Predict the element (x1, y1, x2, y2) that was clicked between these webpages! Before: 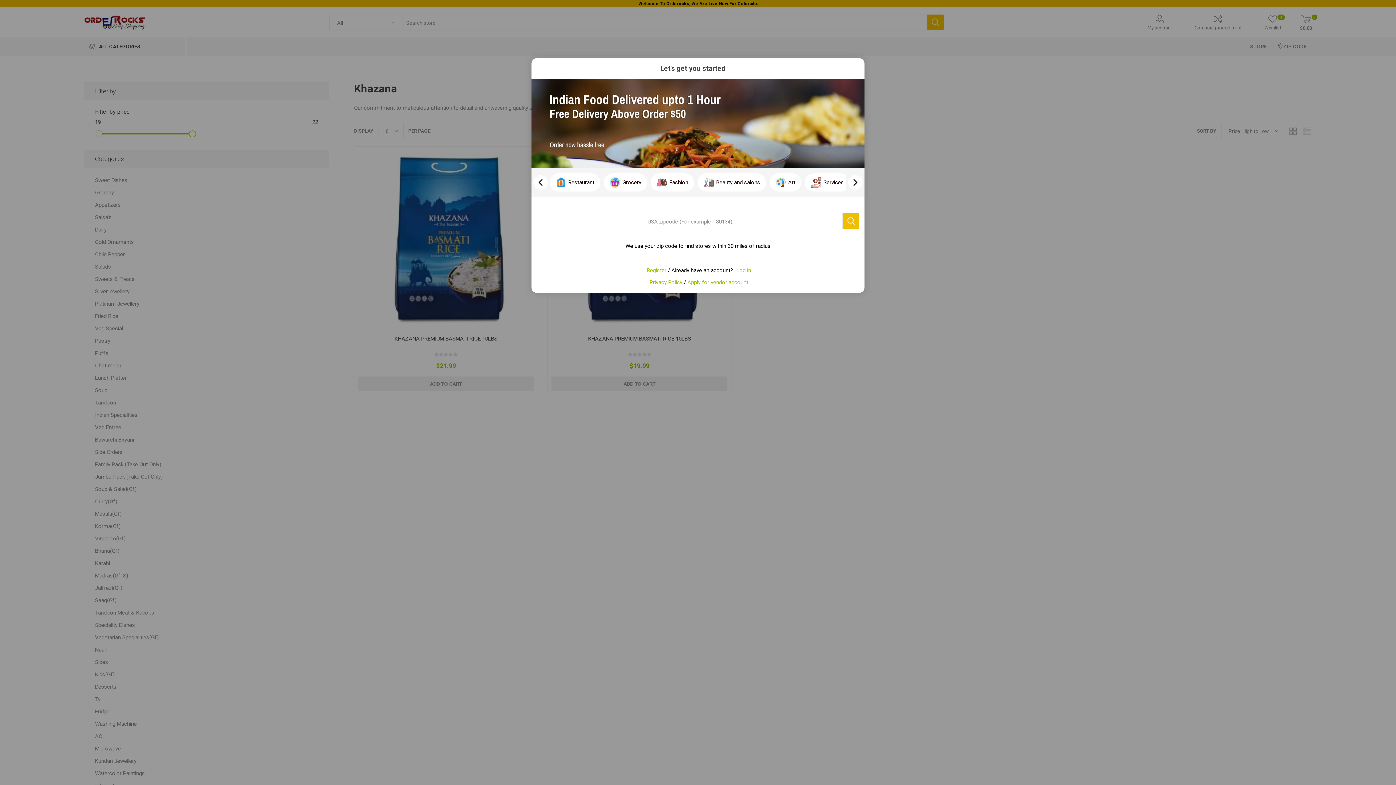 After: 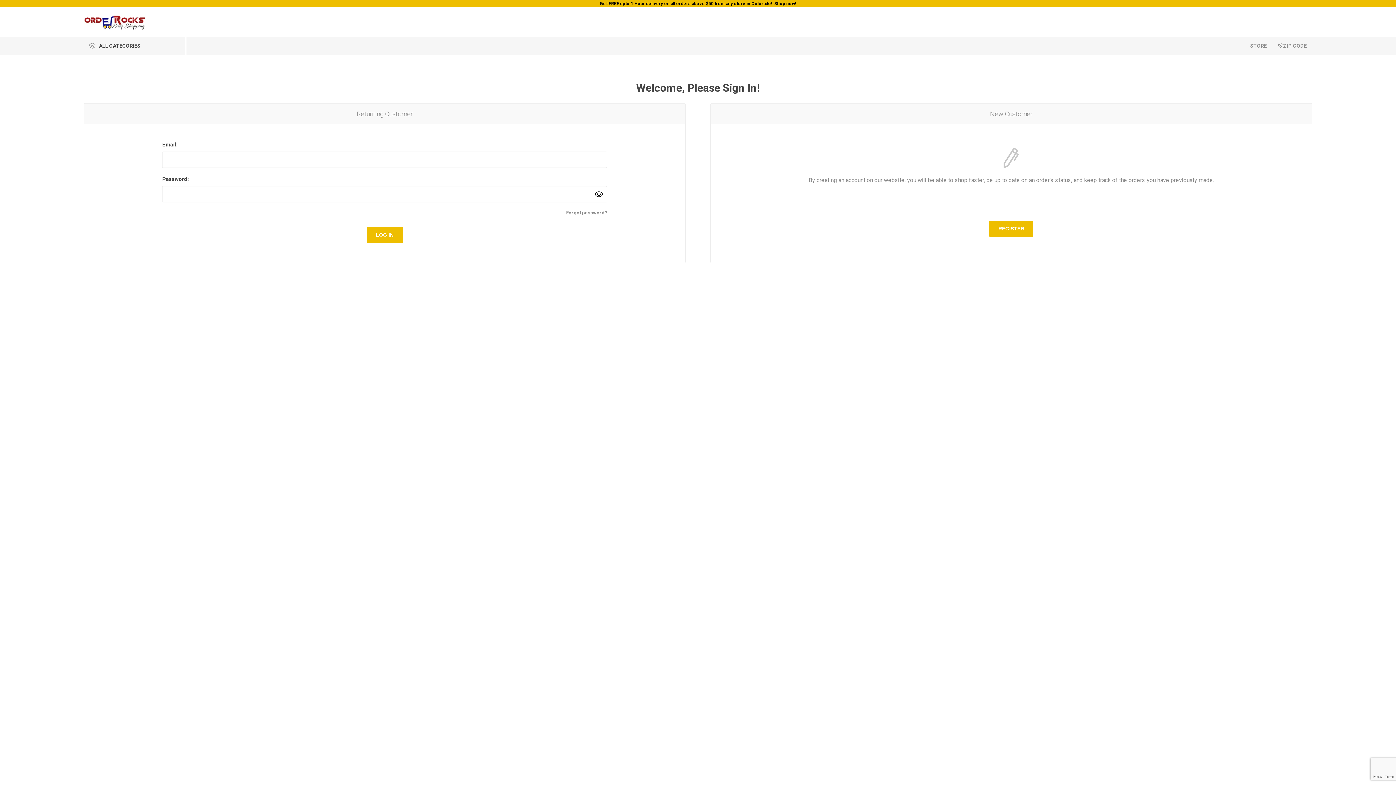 Action: label: Log in bbox: (736, 267, 751, 273)